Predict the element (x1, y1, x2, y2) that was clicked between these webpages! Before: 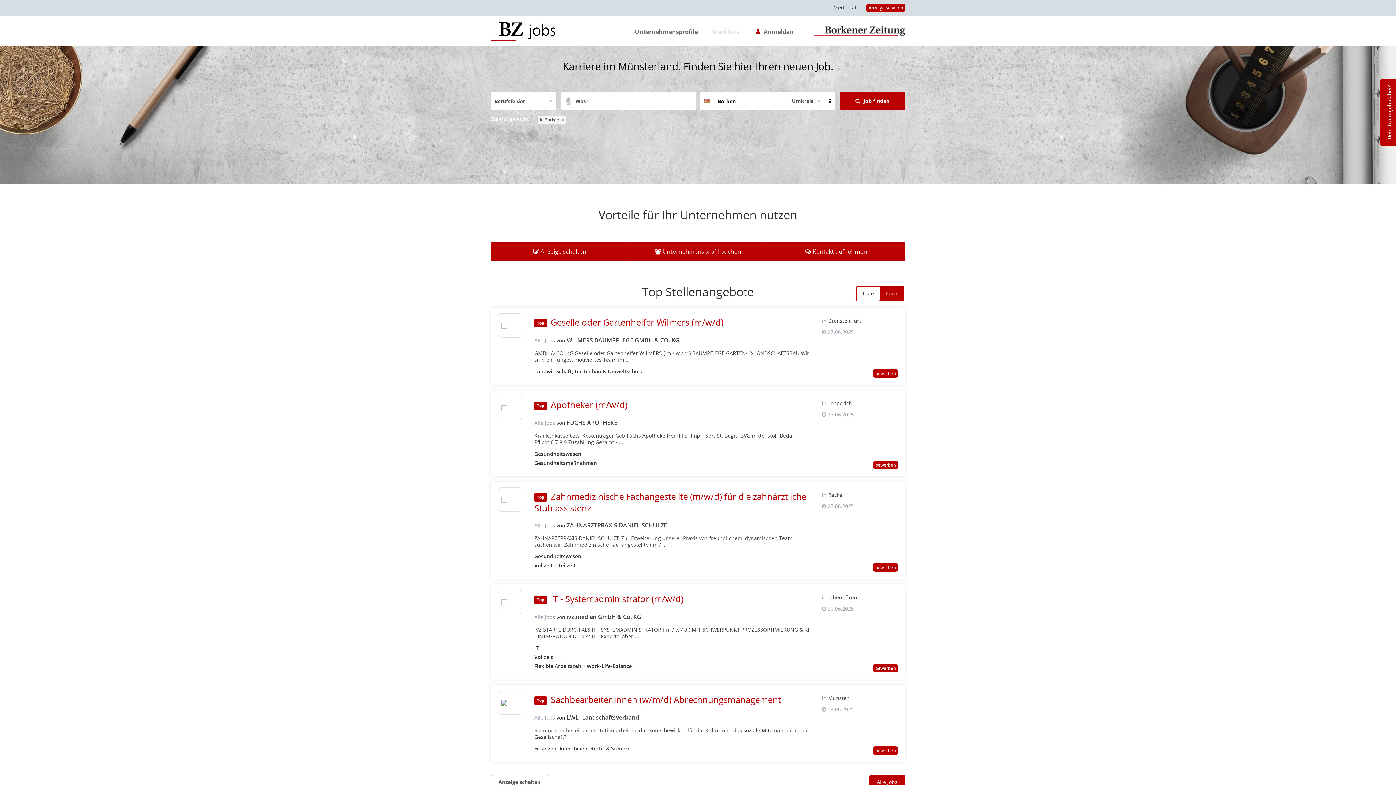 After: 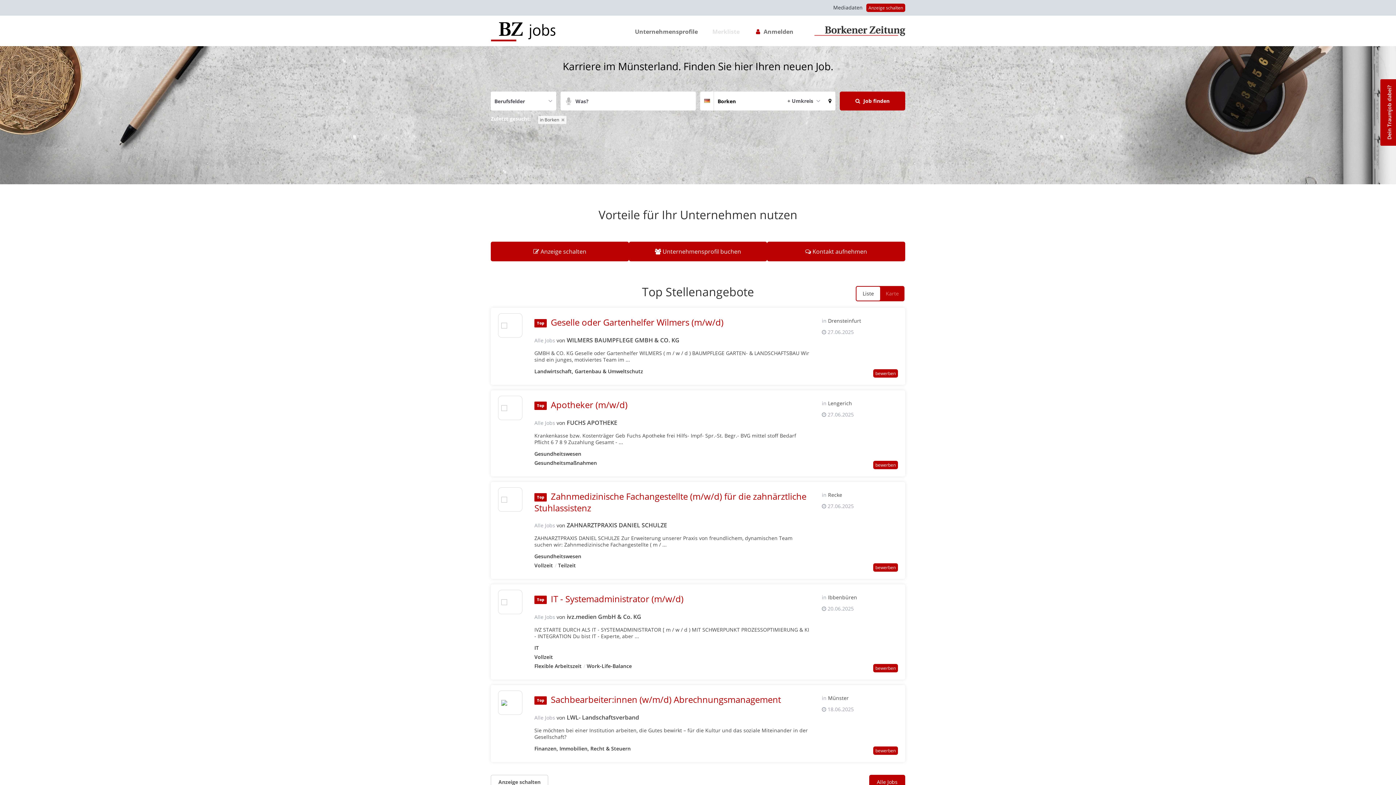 Action: bbox: (824, 91, 835, 110) label: Aktuellen Ort verwenden